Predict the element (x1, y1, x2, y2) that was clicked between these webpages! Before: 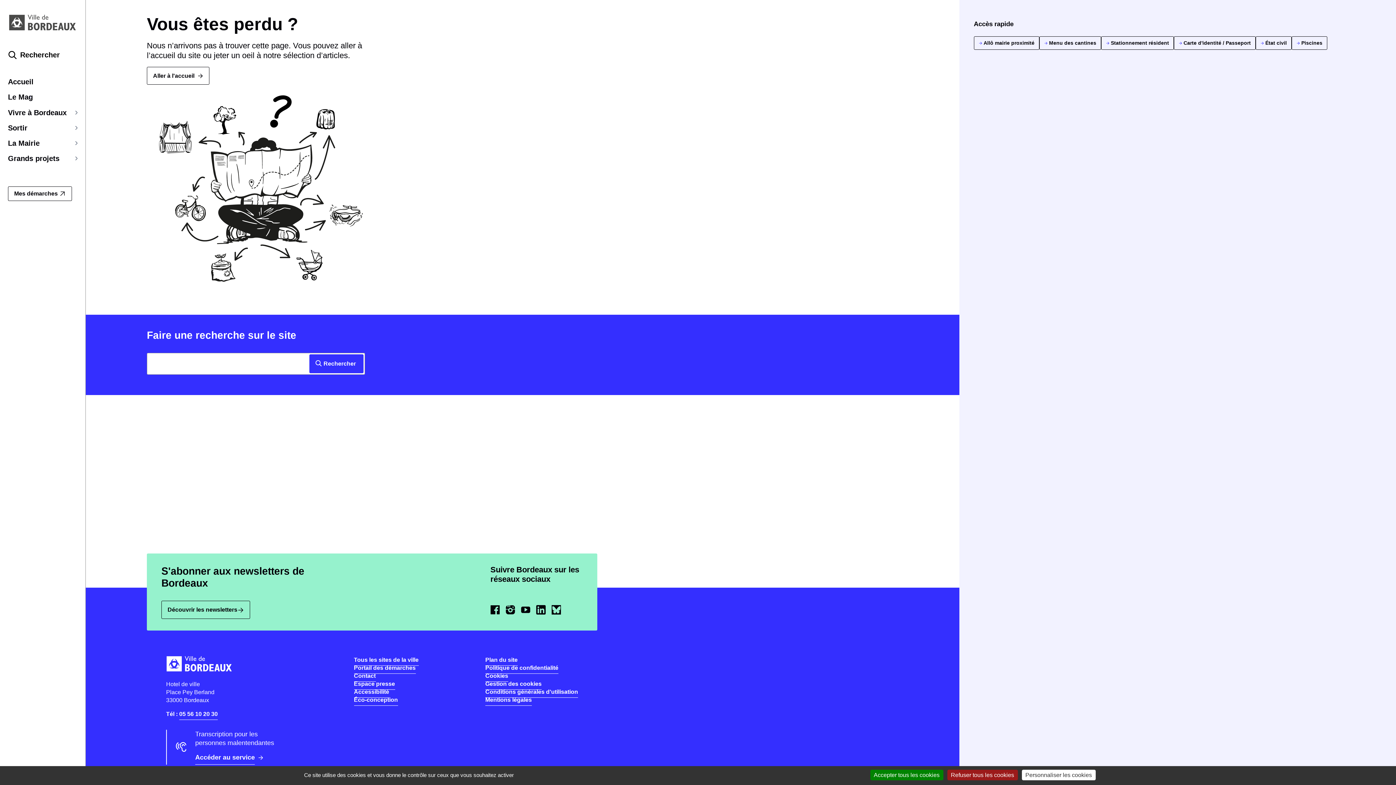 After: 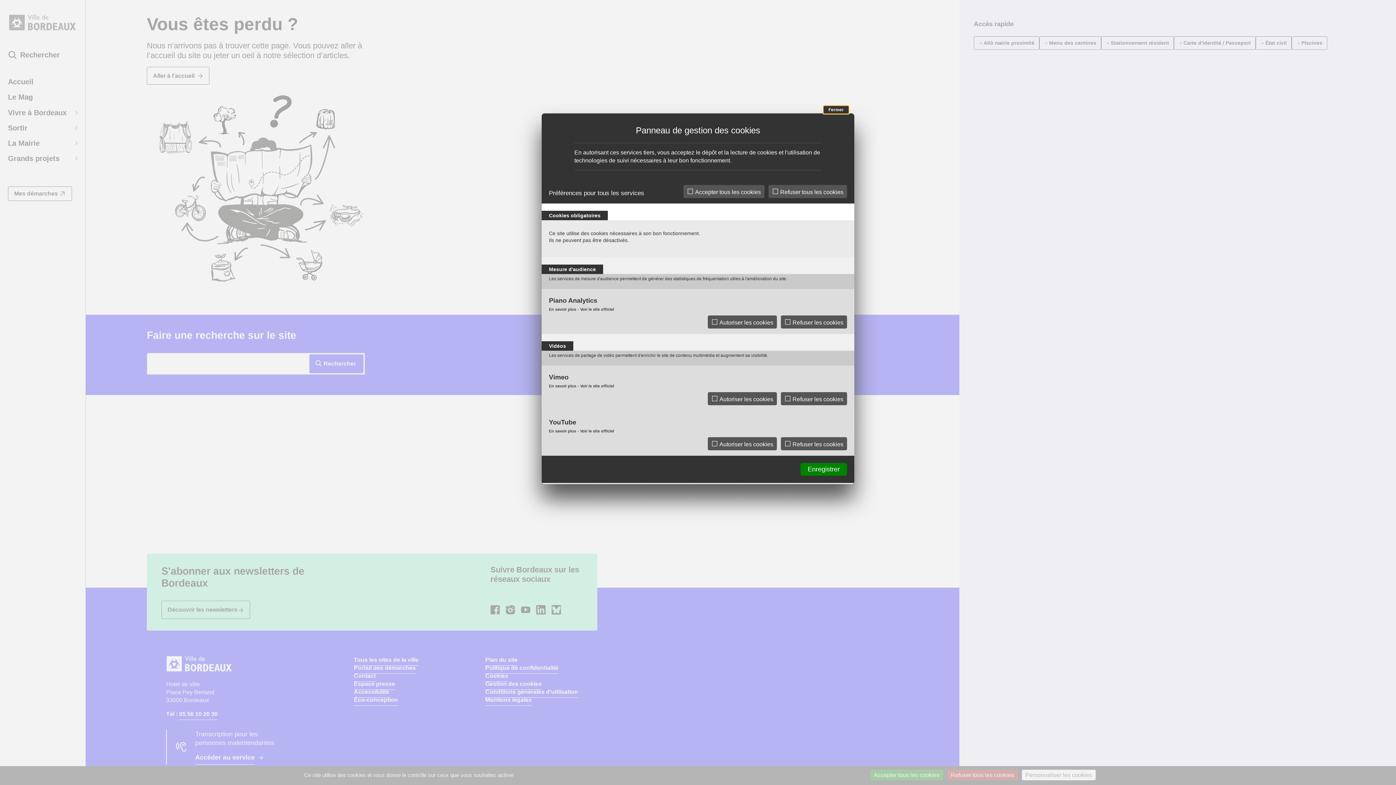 Action: label: Personnaliser les cookies (fenêtre modale) bbox: (1022, 770, 1095, 780)